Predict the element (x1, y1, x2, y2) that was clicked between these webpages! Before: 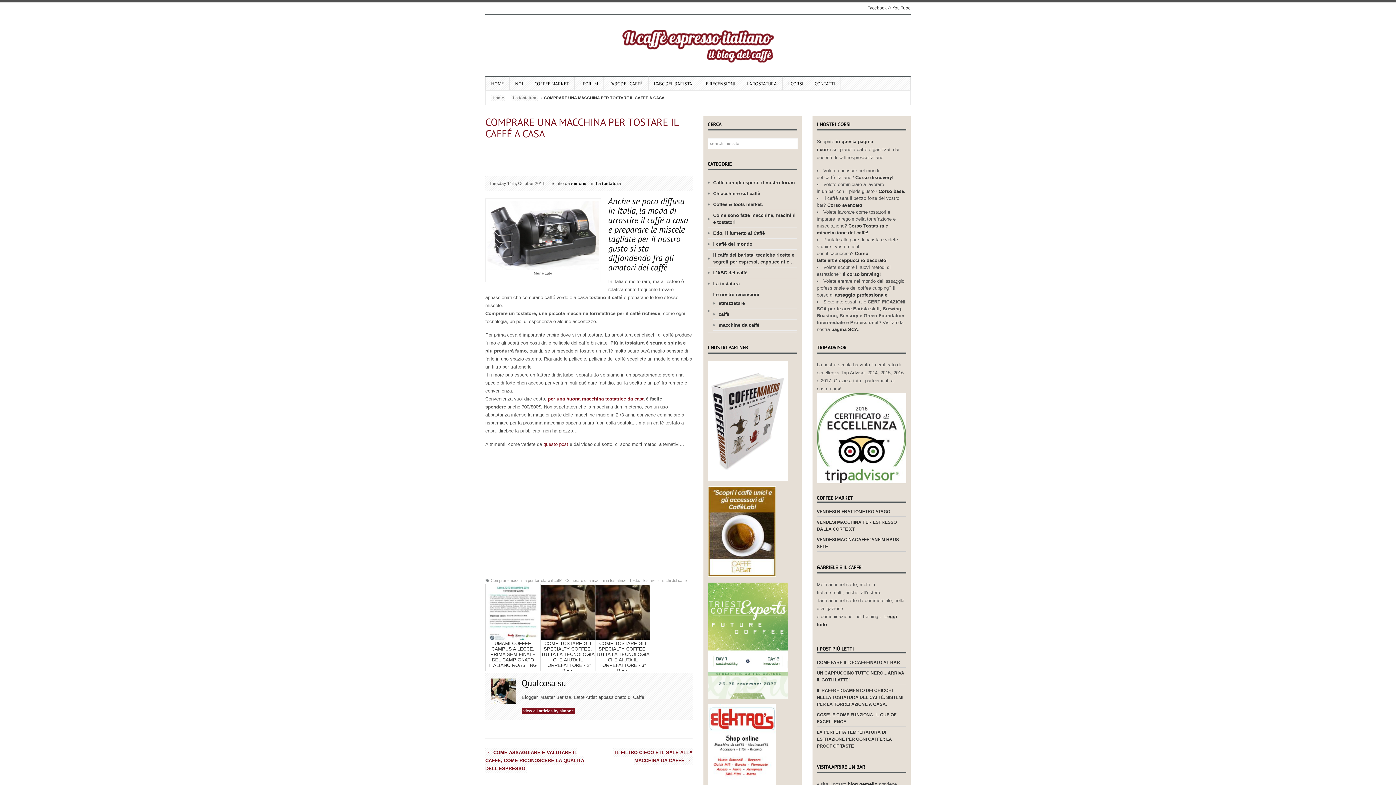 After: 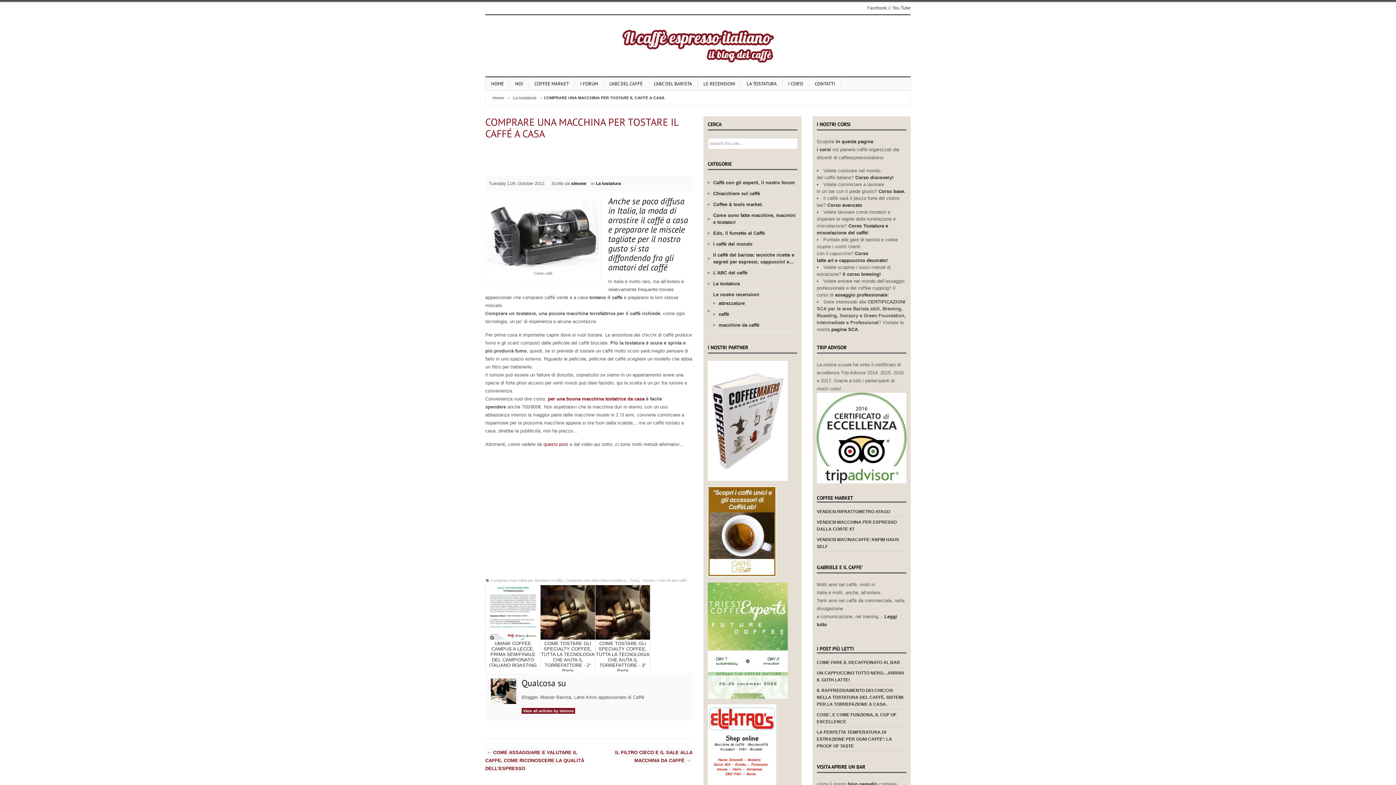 Action: bbox: (707, 637, 787, 644)